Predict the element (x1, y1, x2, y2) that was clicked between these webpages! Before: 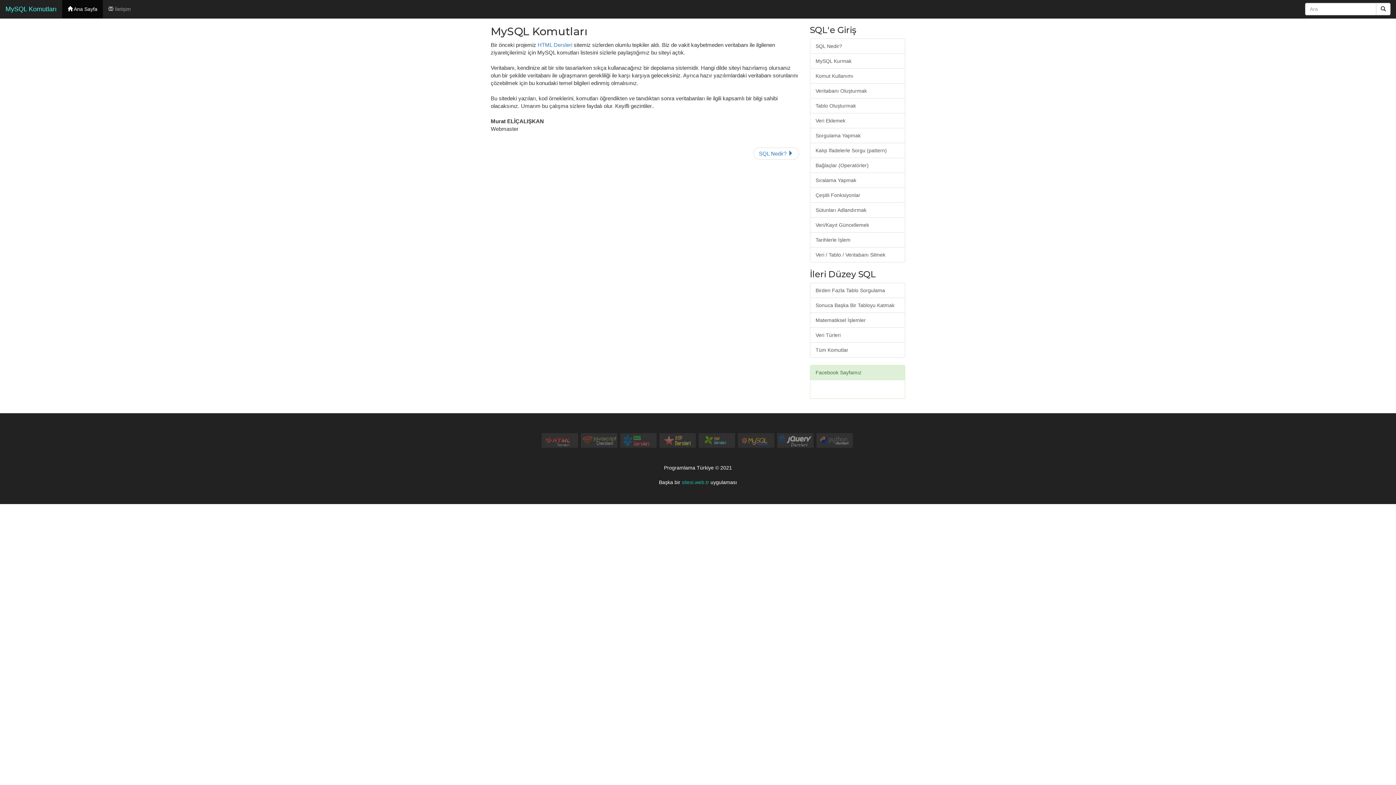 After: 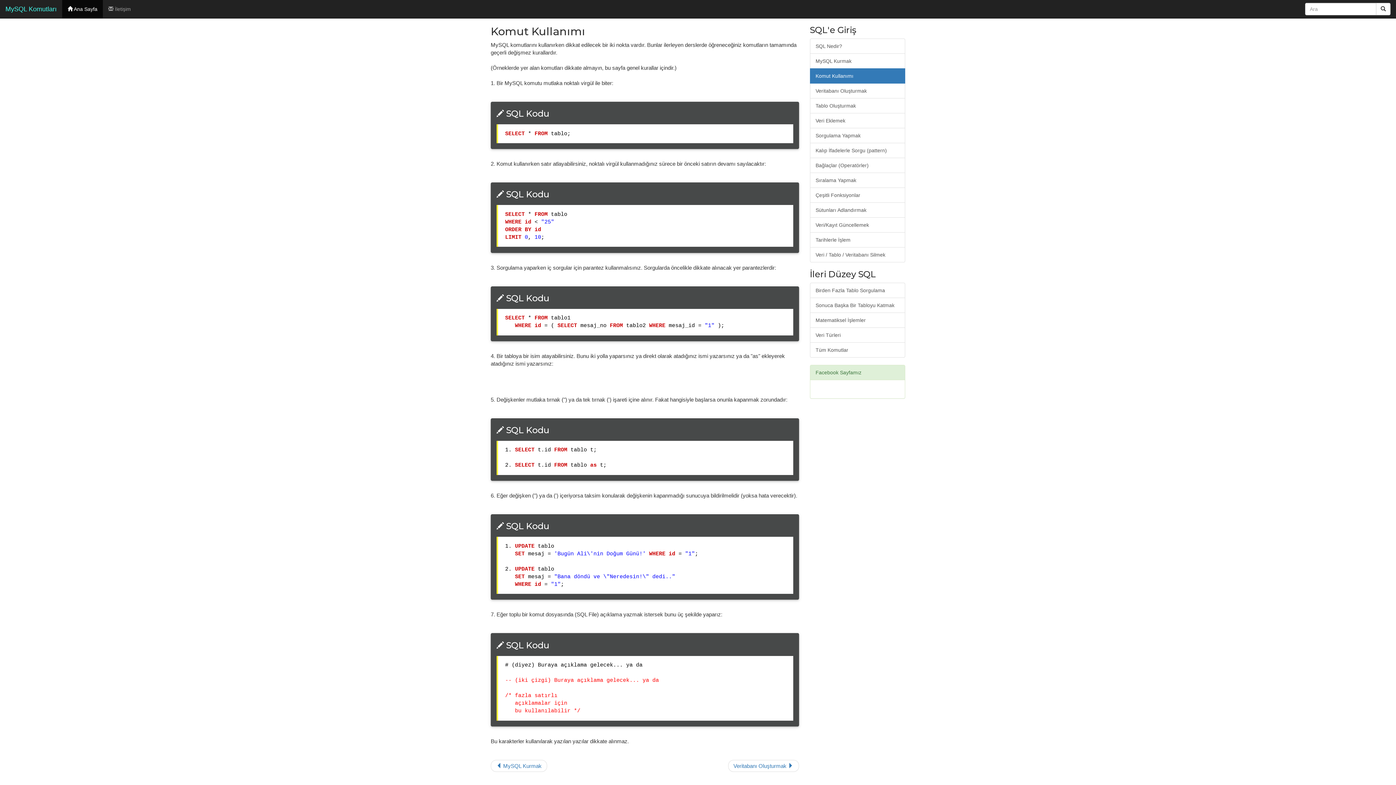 Action: label: Komut Kullanımı bbox: (810, 68, 905, 83)